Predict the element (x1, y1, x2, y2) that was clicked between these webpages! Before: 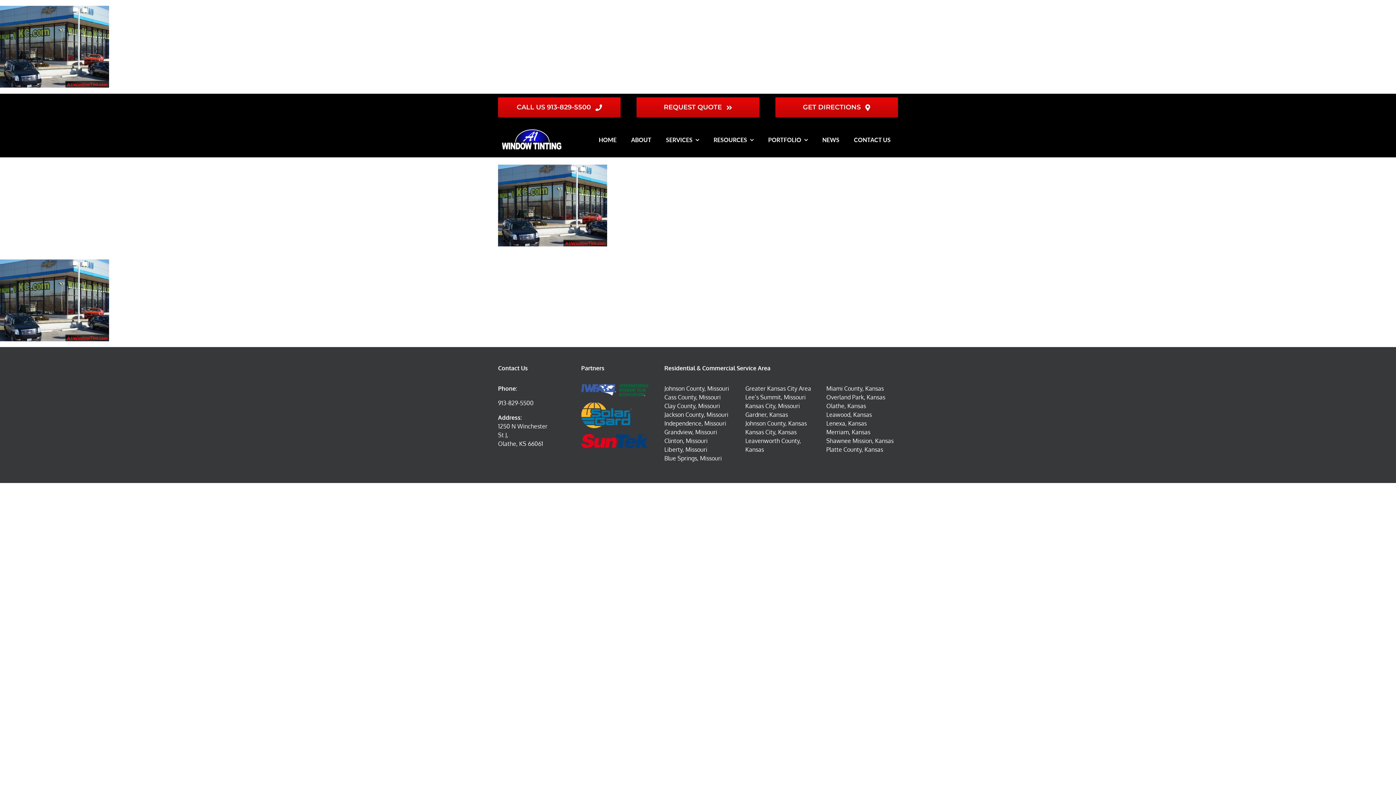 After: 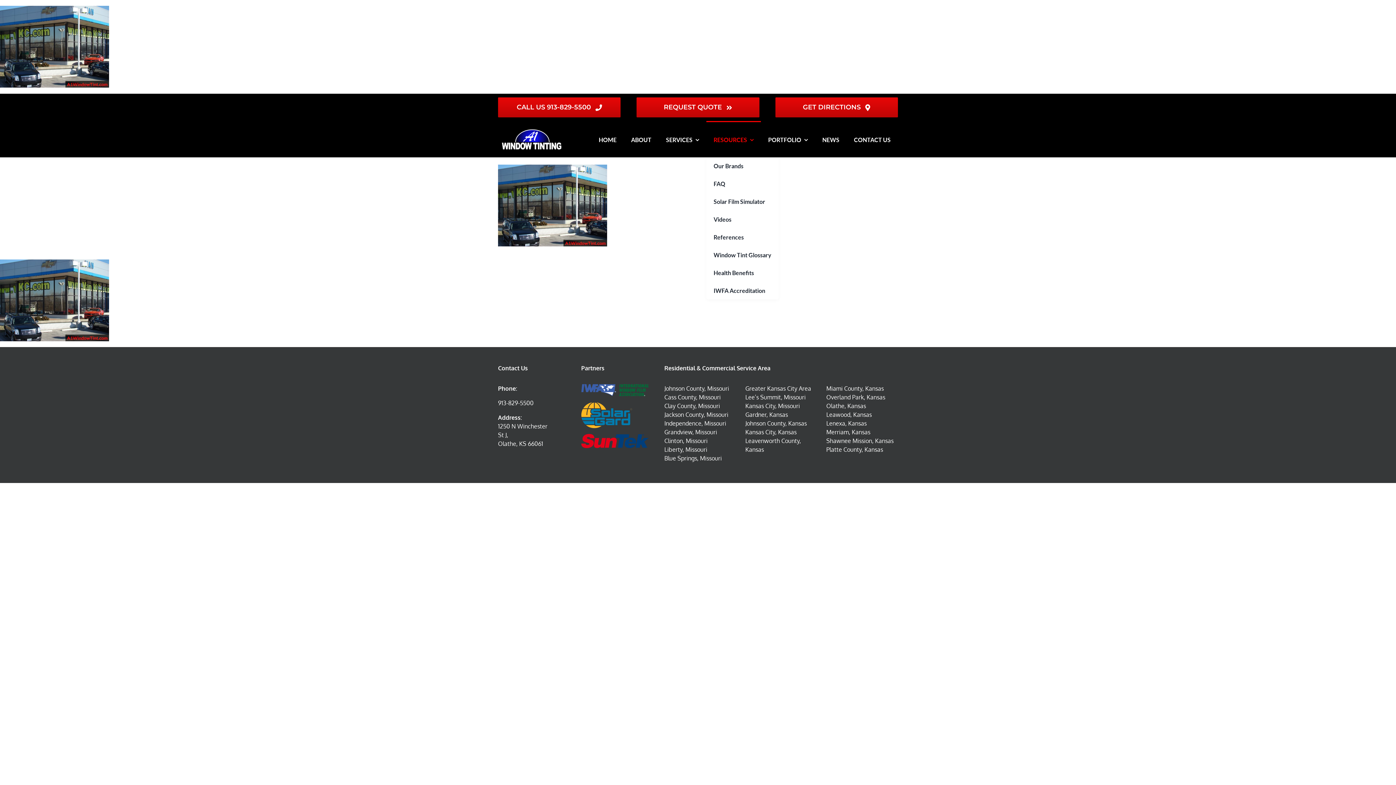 Action: label: RESOURCES bbox: (706, 121, 761, 157)